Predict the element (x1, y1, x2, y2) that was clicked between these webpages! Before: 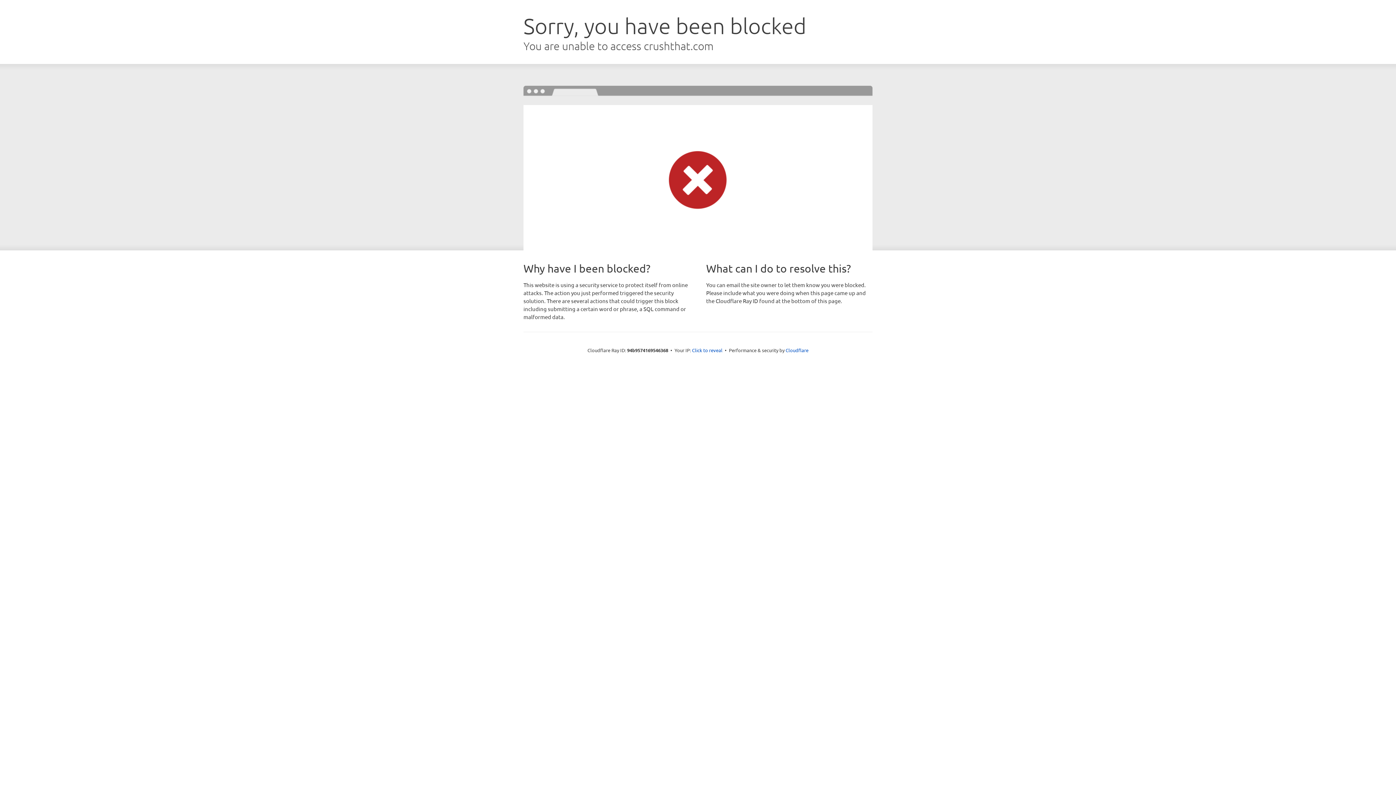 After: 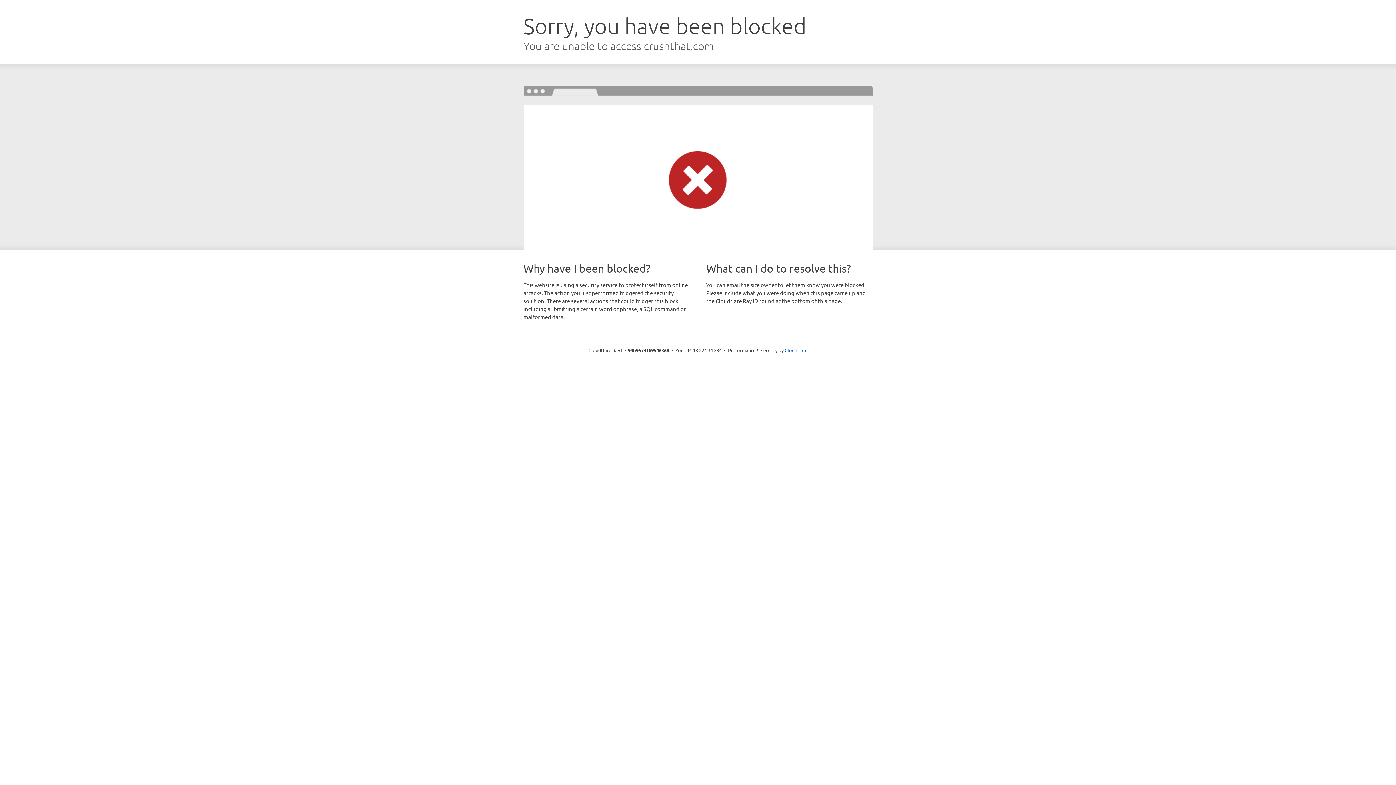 Action: bbox: (692, 346, 722, 353) label: Click to reveal